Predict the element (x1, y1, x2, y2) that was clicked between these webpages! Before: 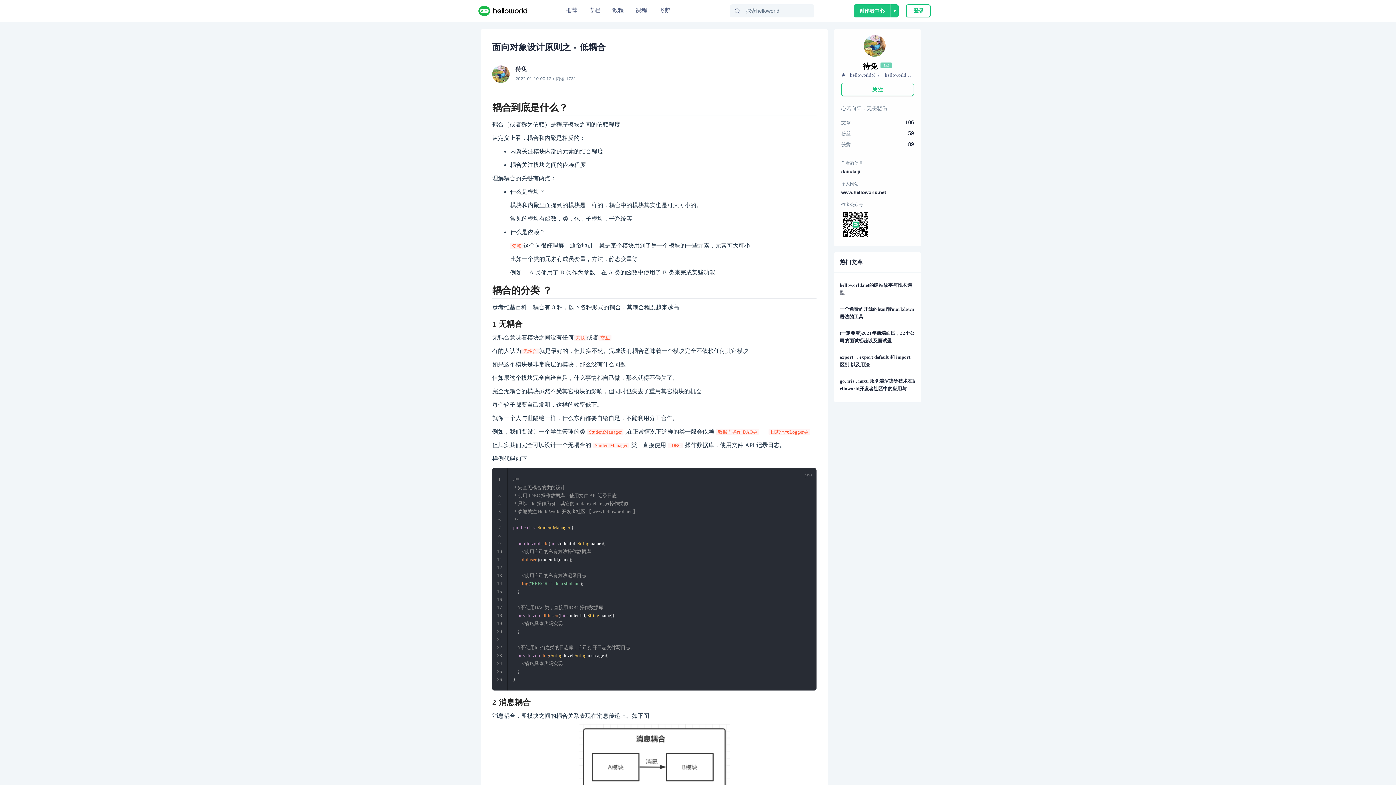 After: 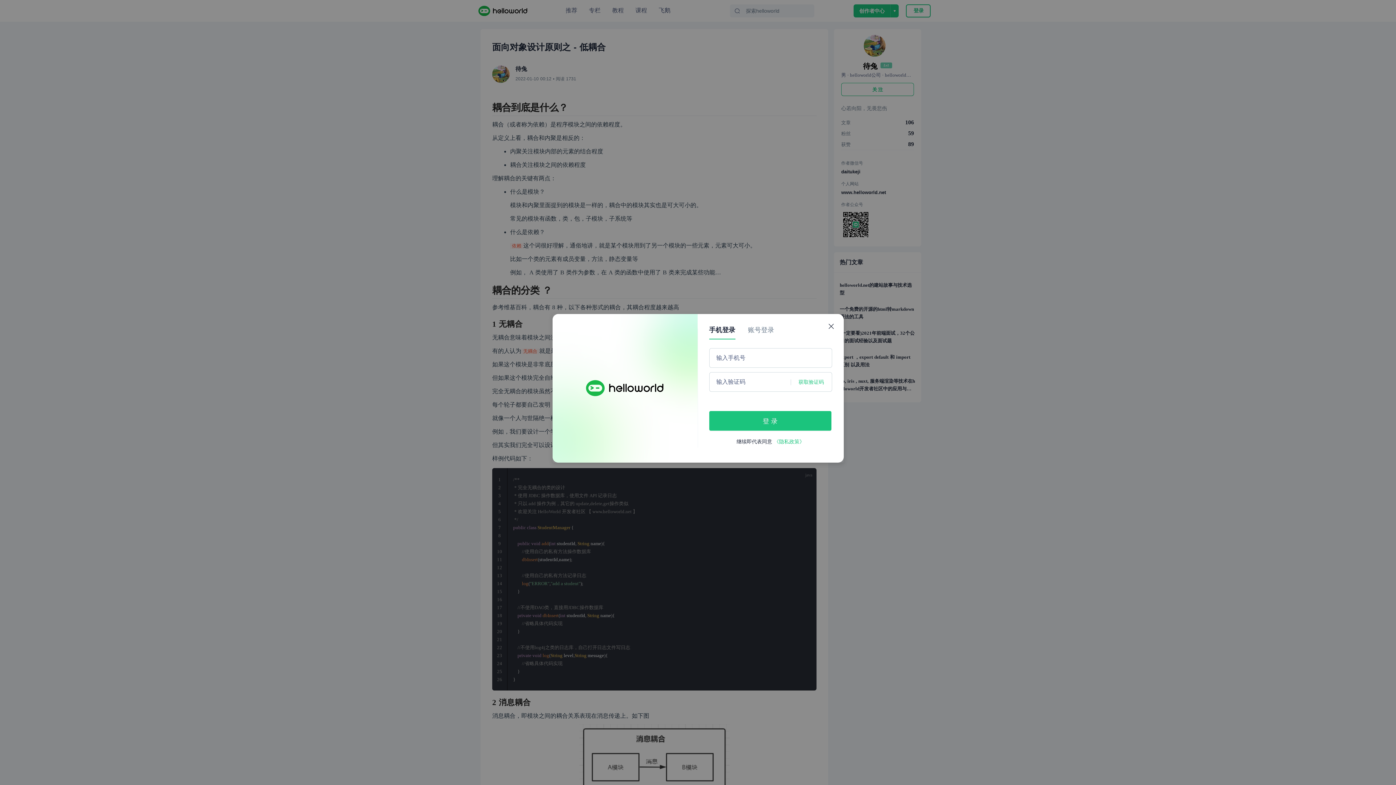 Action: label: 登 录 bbox: (906, 4, 930, 17)